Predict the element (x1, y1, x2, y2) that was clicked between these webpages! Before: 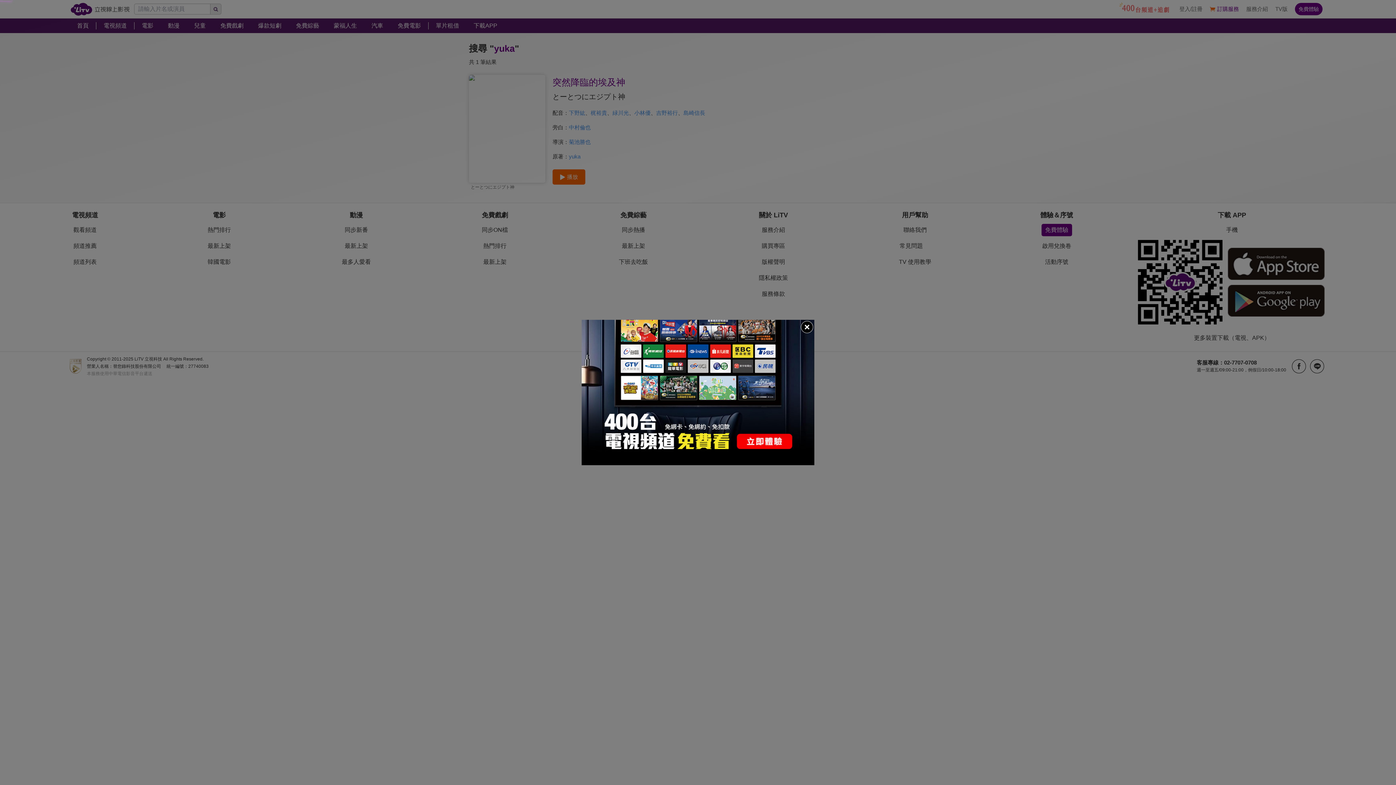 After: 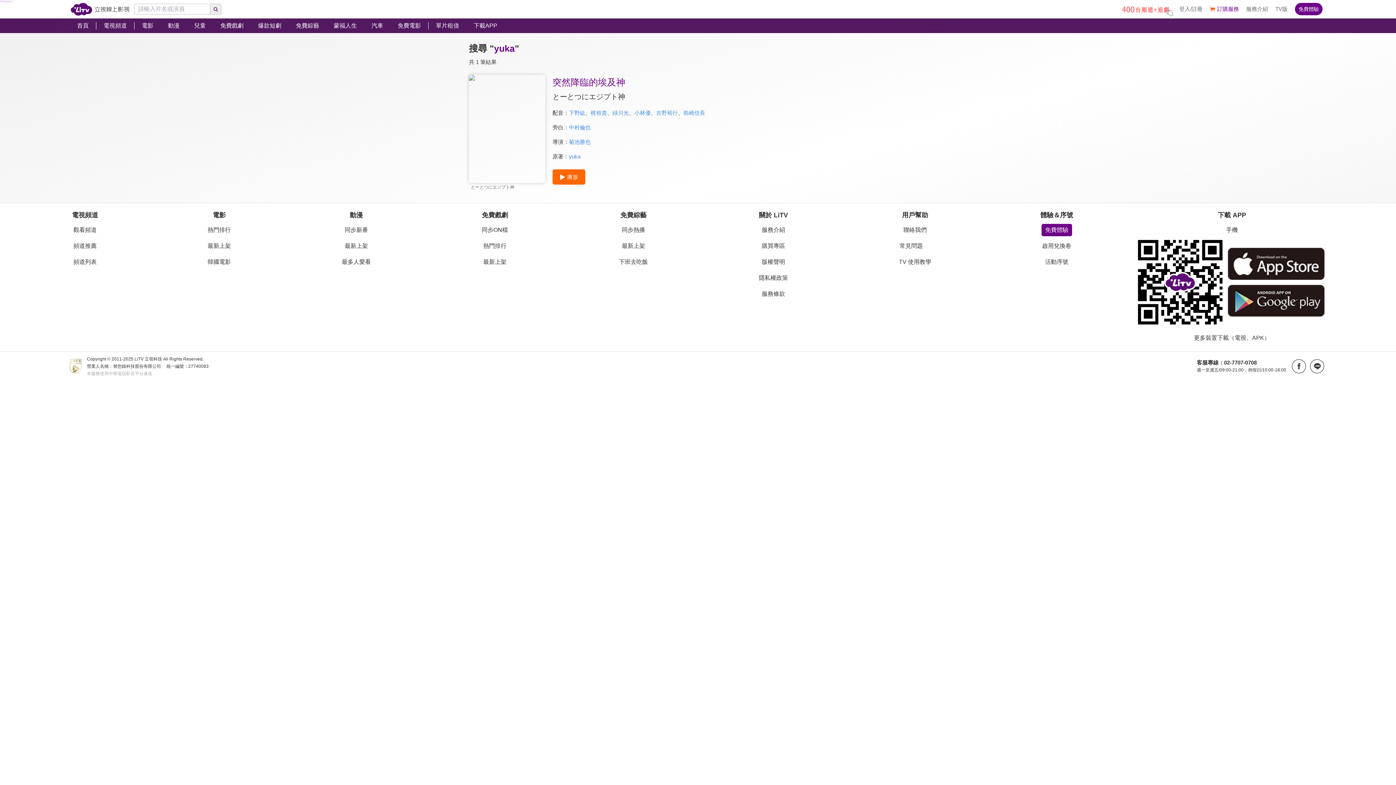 Action: bbox: (800, 320, 814, 334)